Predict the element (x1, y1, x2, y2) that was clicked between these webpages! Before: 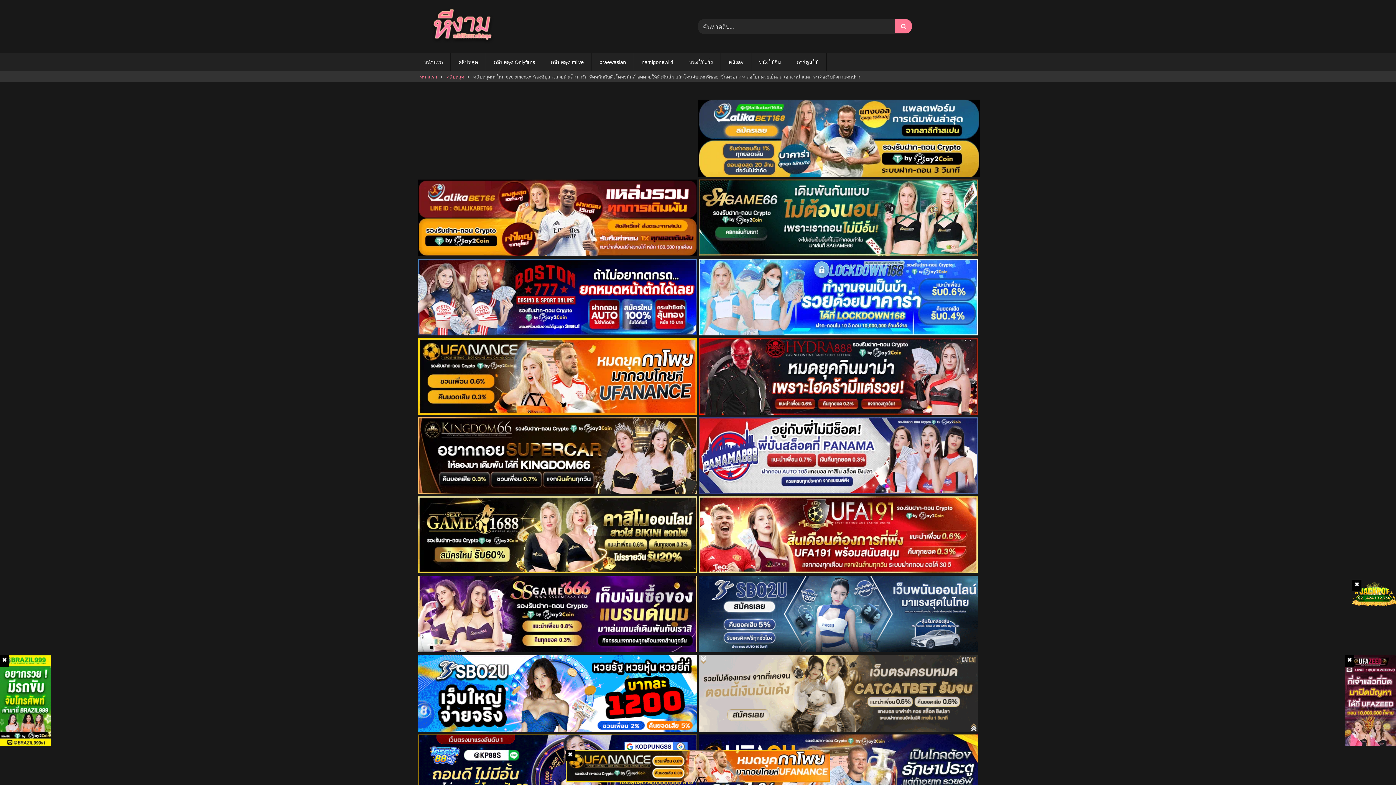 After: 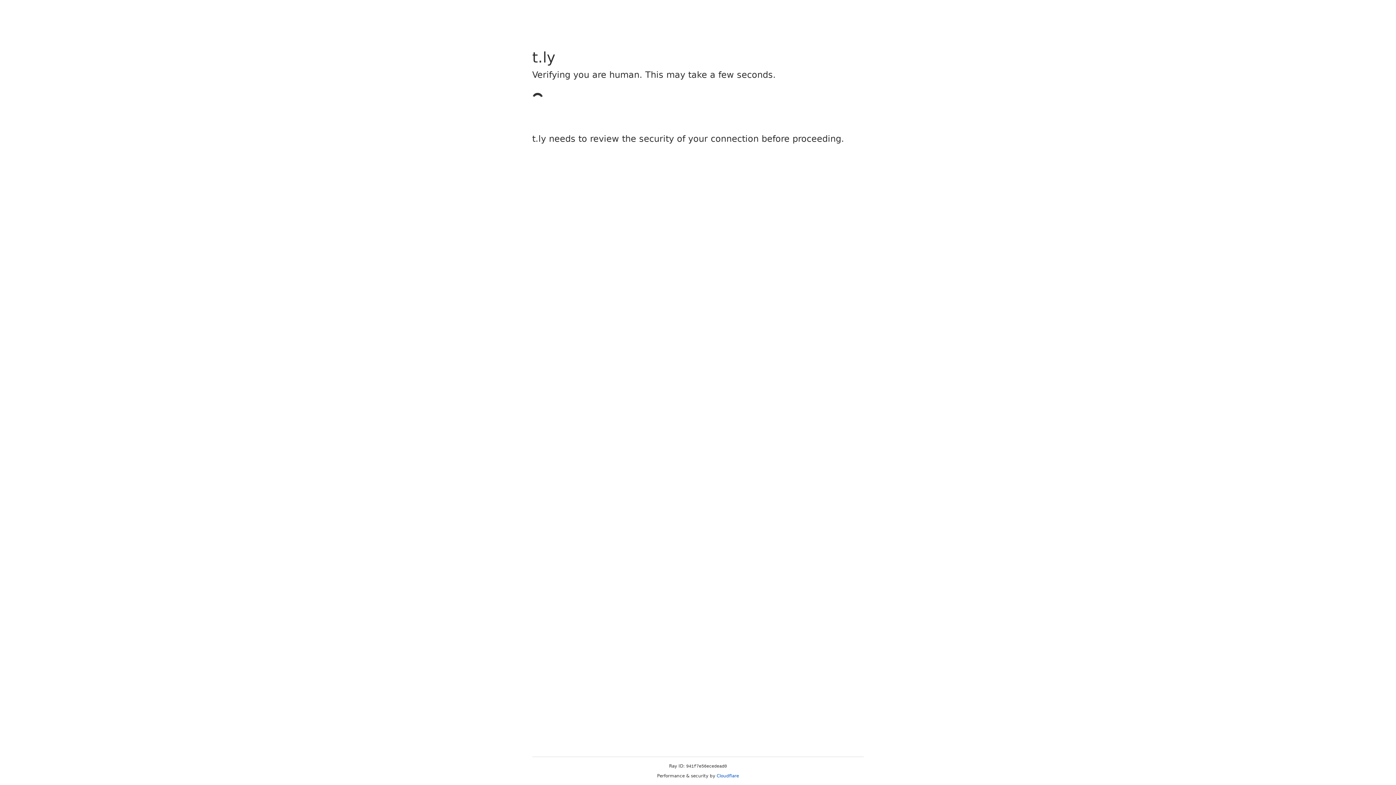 Action: bbox: (418, 330, 698, 336) label:  